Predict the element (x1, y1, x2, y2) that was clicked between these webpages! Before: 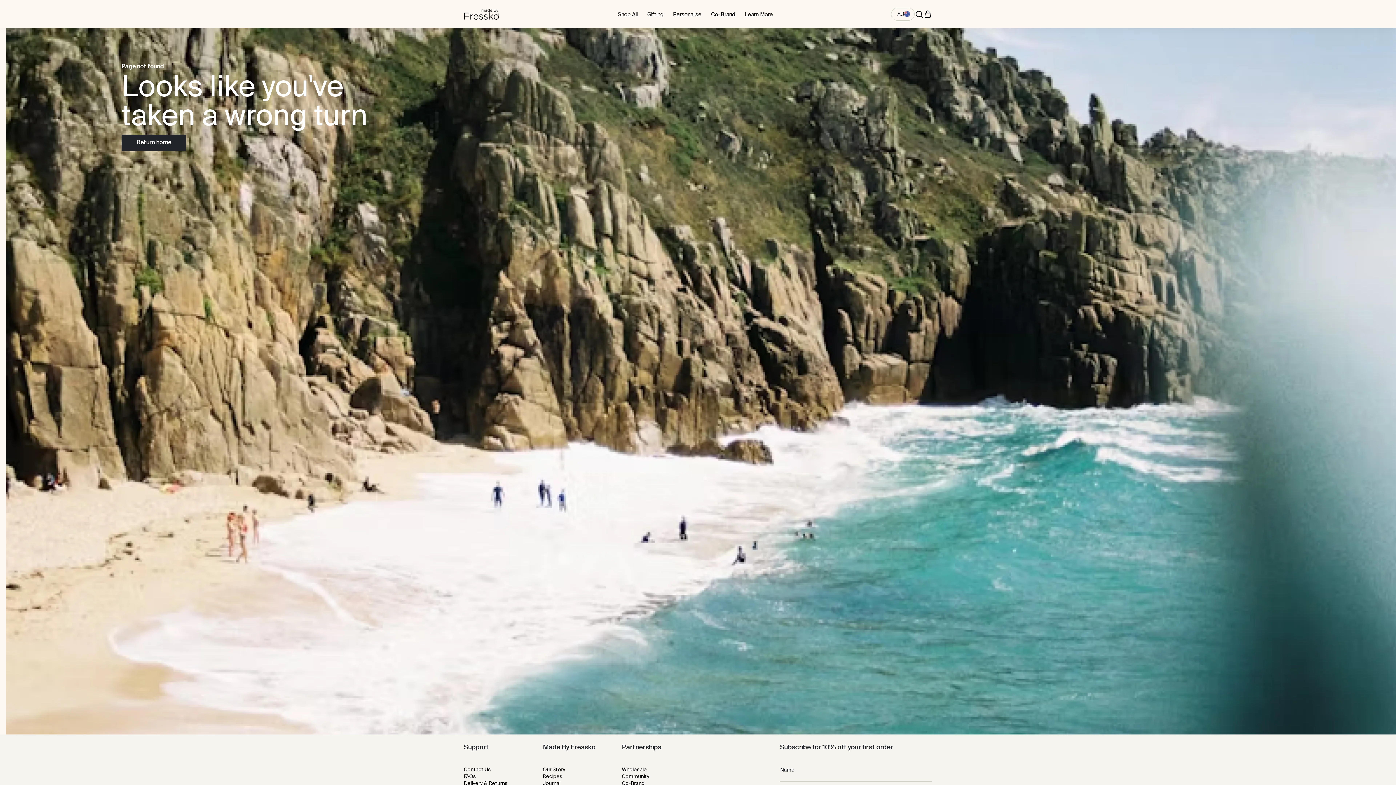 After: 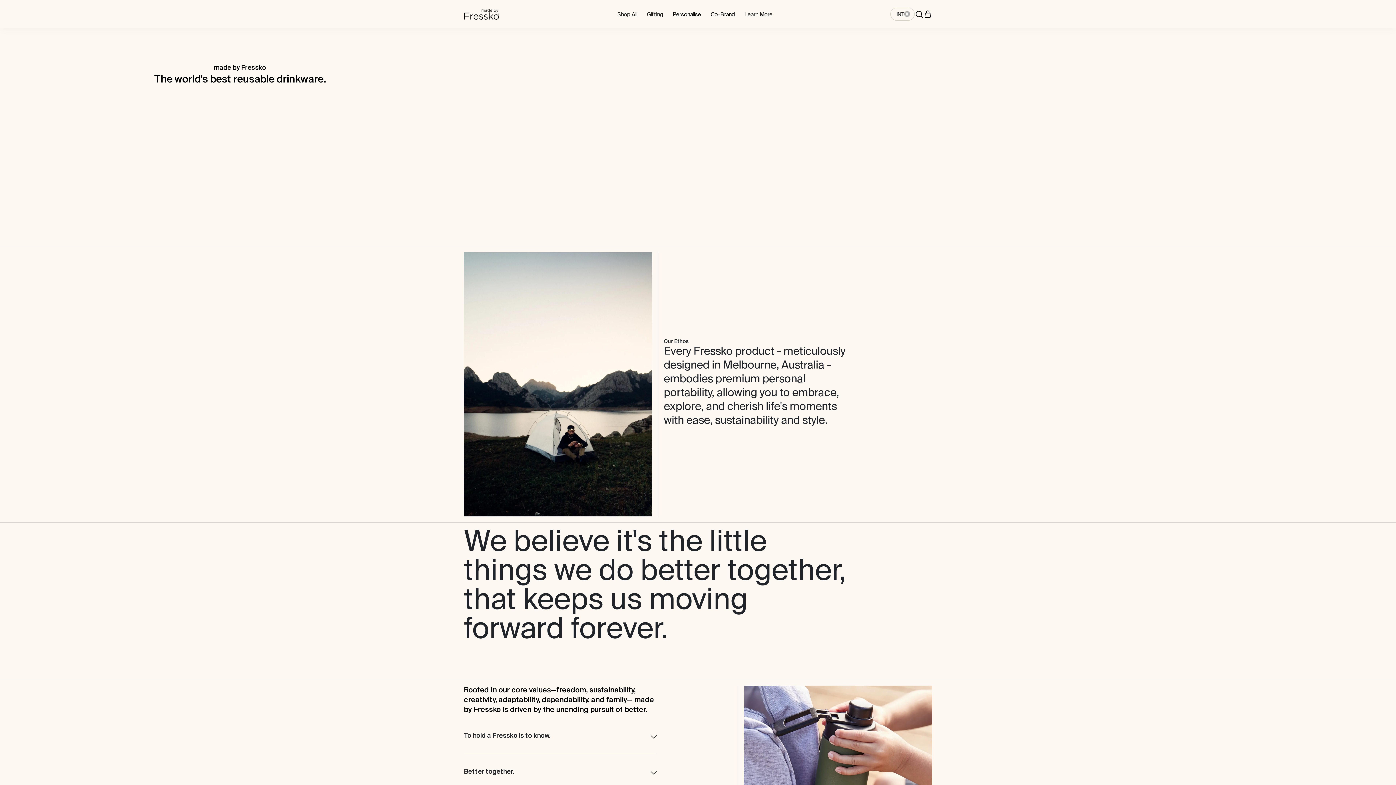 Action: label: Our Story bbox: (543, 767, 565, 772)